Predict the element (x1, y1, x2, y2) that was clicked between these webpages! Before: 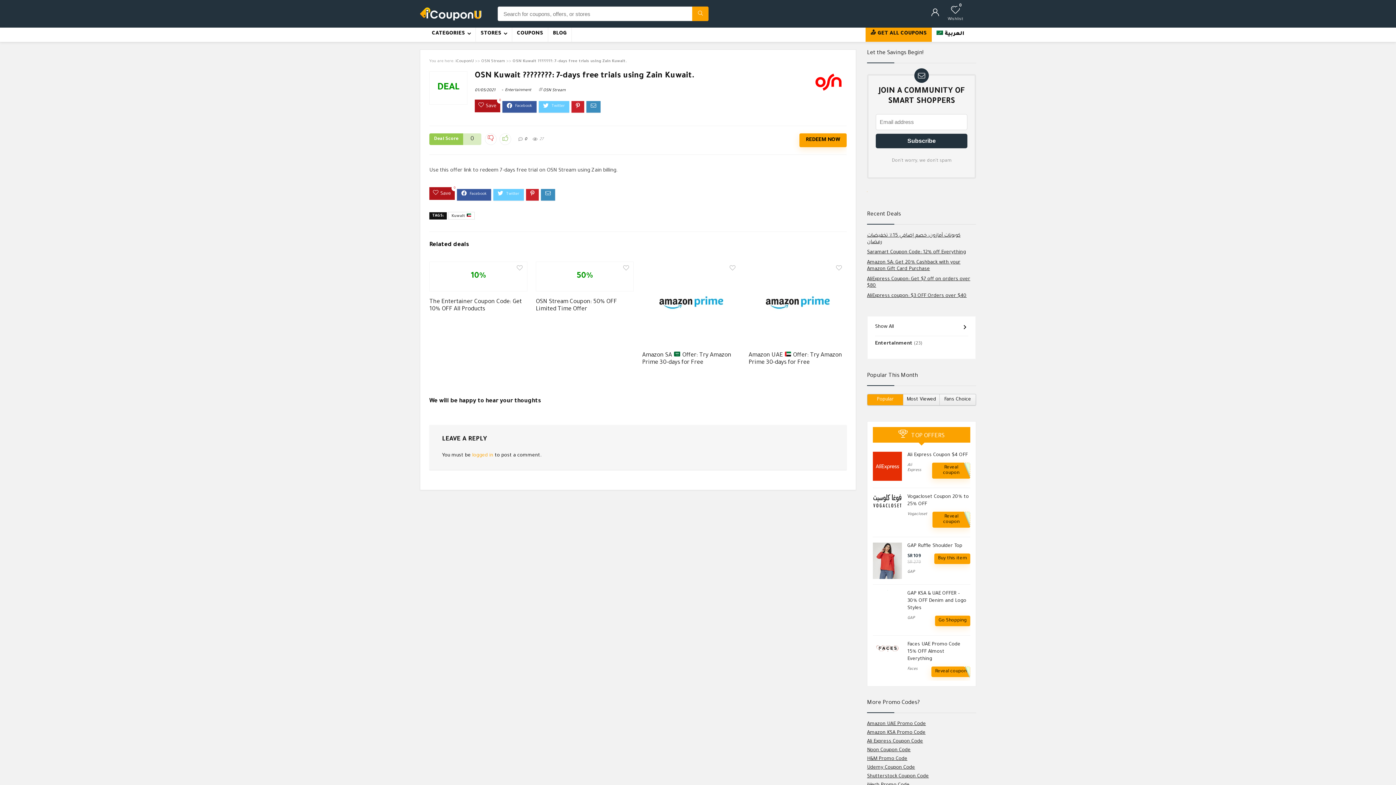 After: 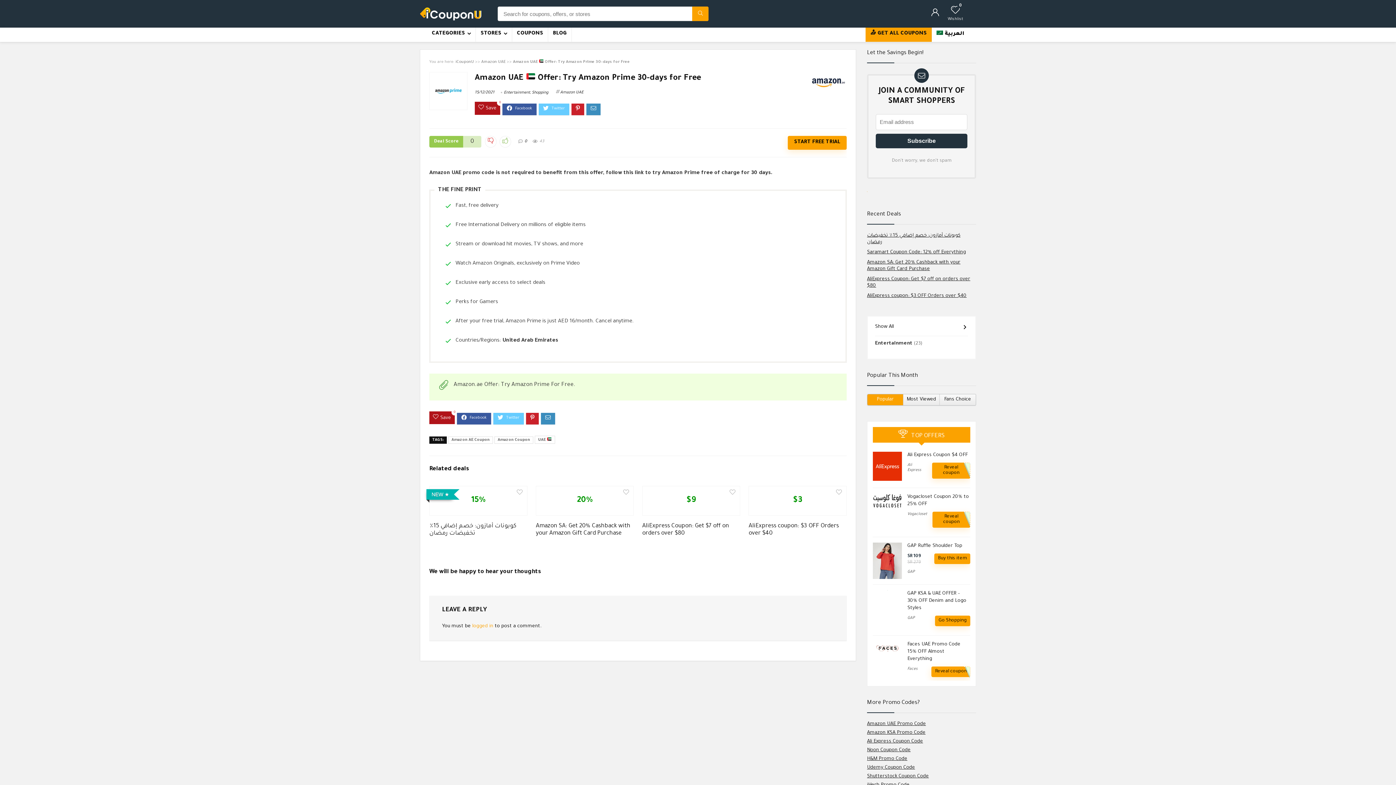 Action: bbox: (756, 264, 838, 269)